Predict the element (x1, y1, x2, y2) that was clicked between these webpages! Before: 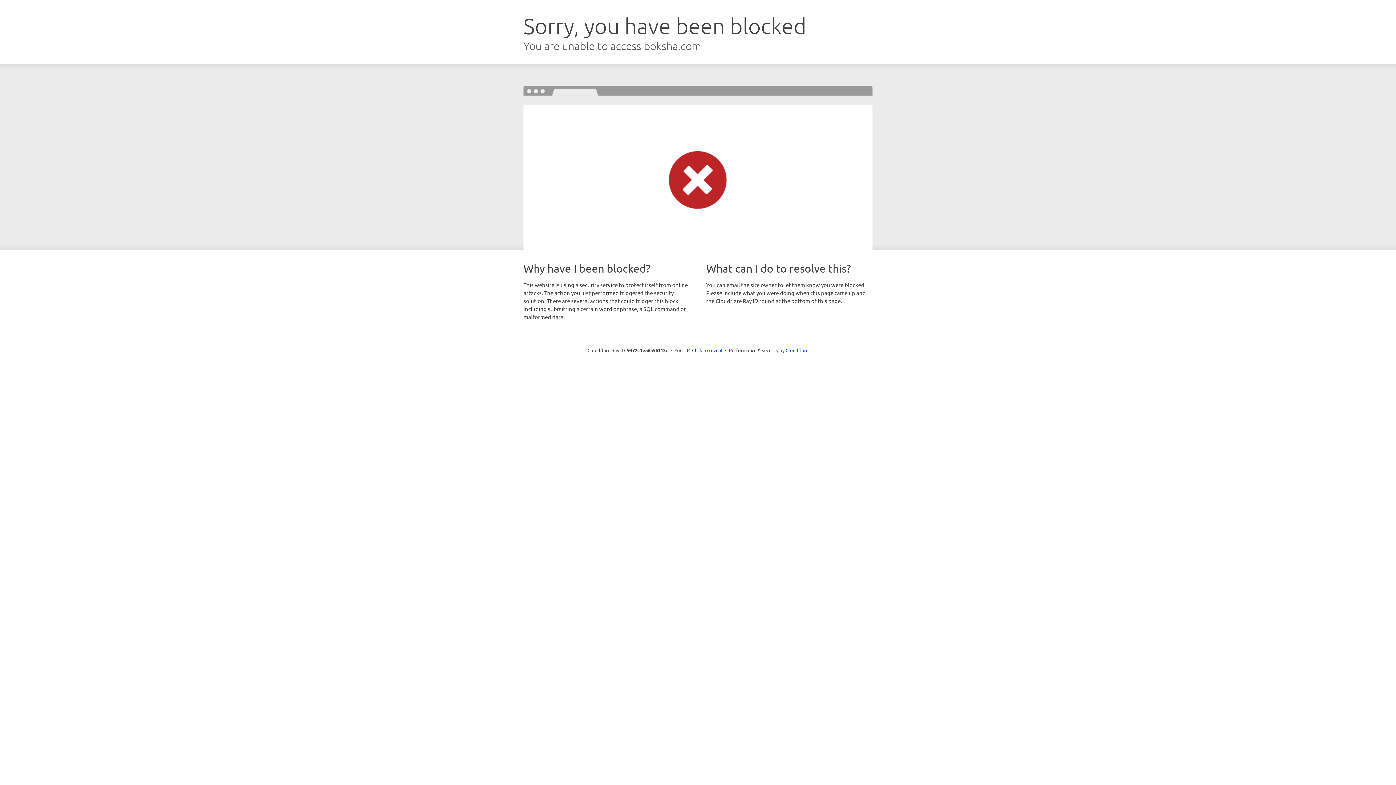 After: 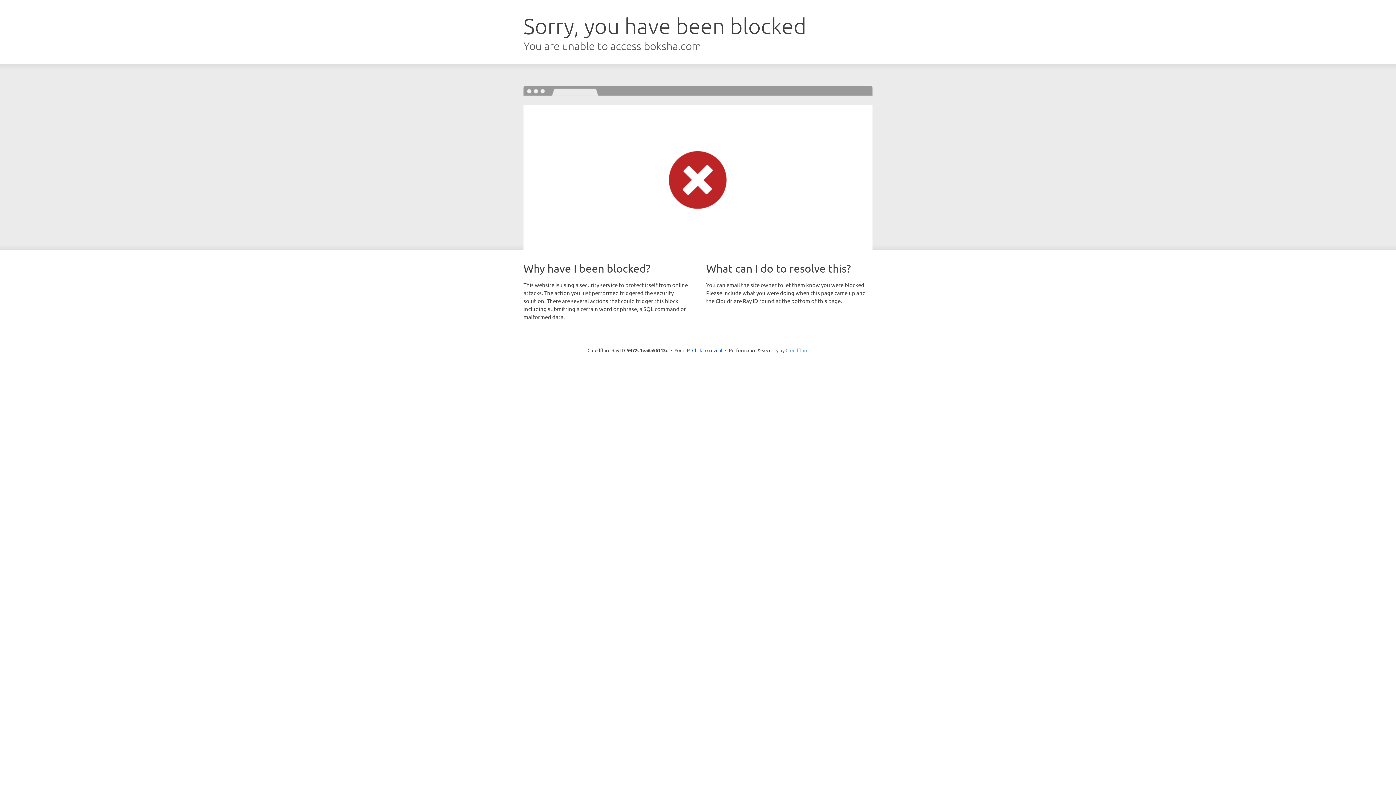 Action: bbox: (785, 347, 808, 353) label: Cloudflare